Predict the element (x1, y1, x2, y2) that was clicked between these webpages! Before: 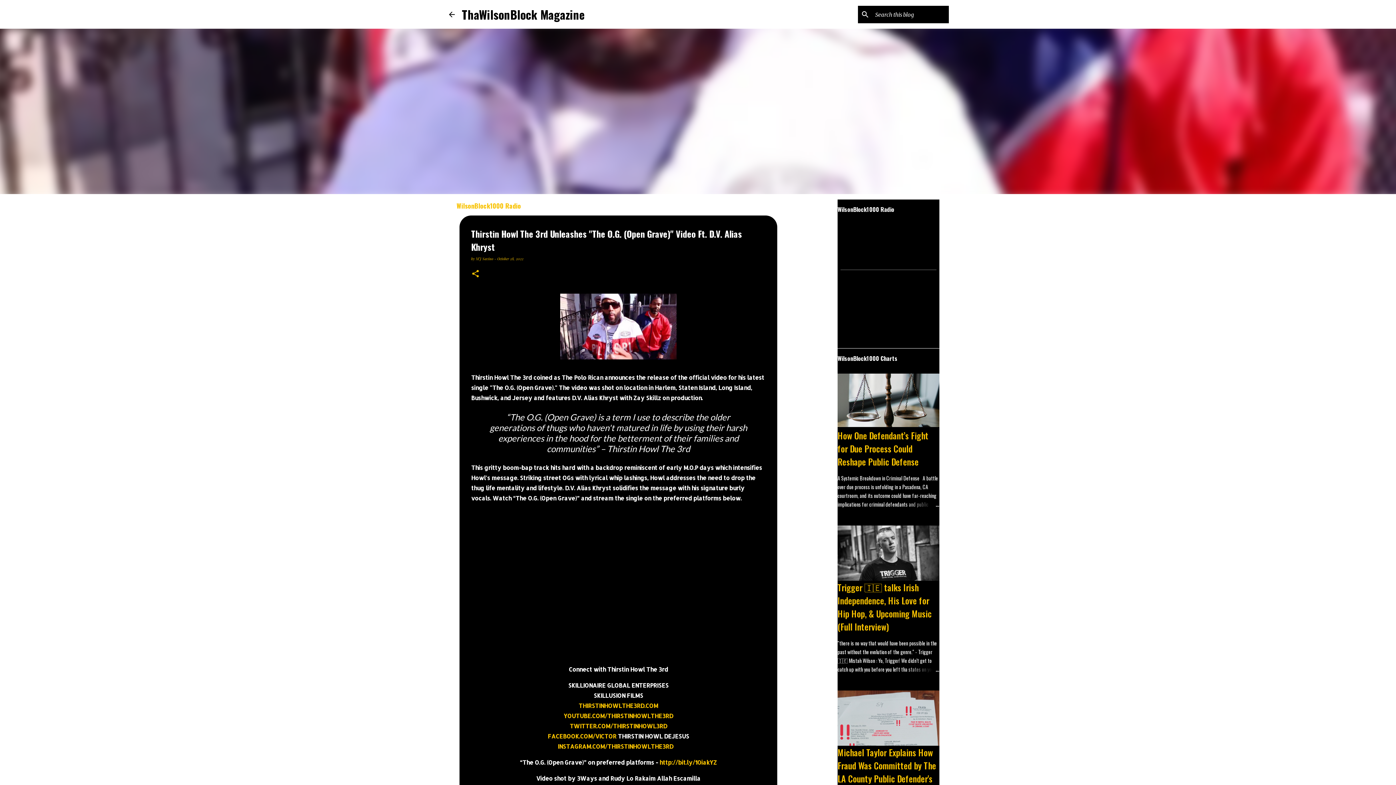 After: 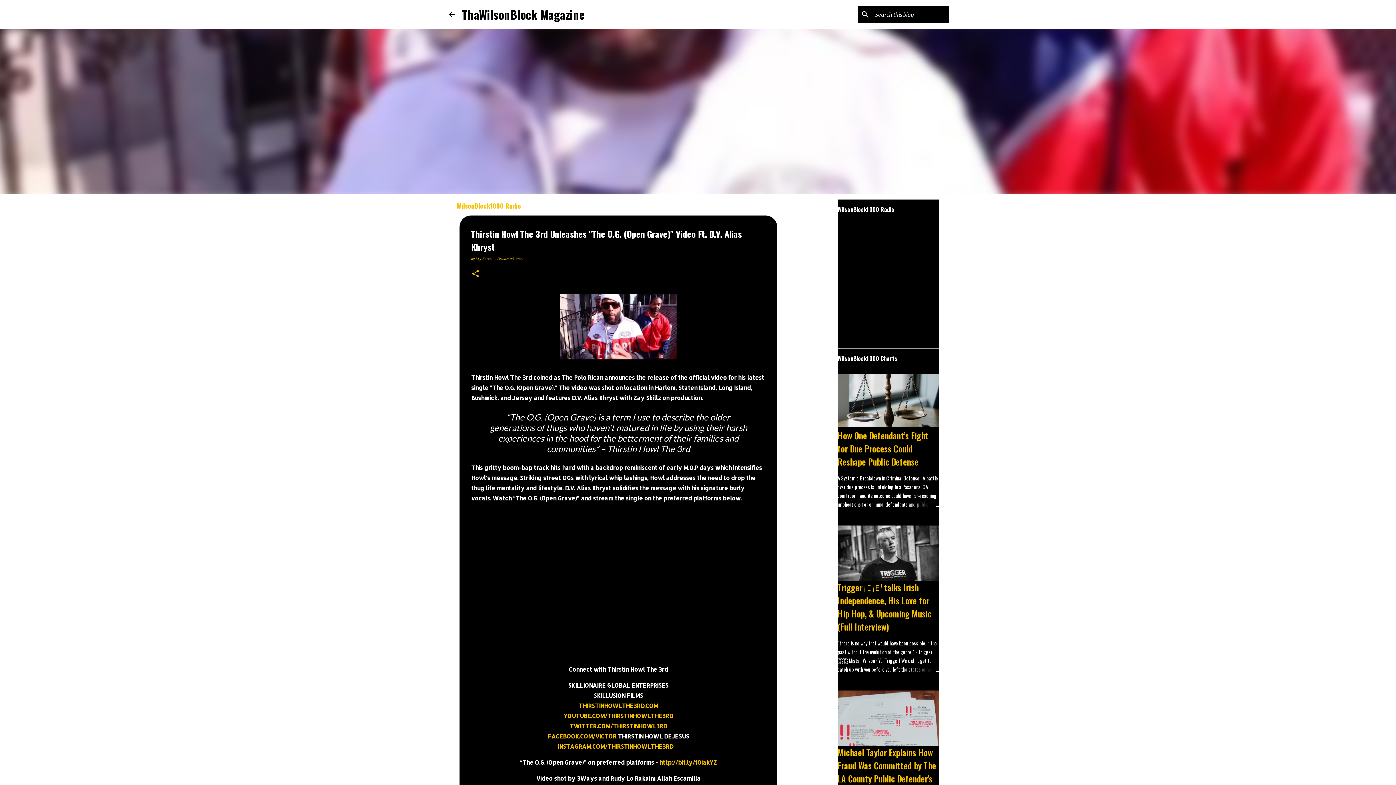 Action: bbox: (578, 702, 658, 709) label: THIRSTINHOWLTHE3RD.COM